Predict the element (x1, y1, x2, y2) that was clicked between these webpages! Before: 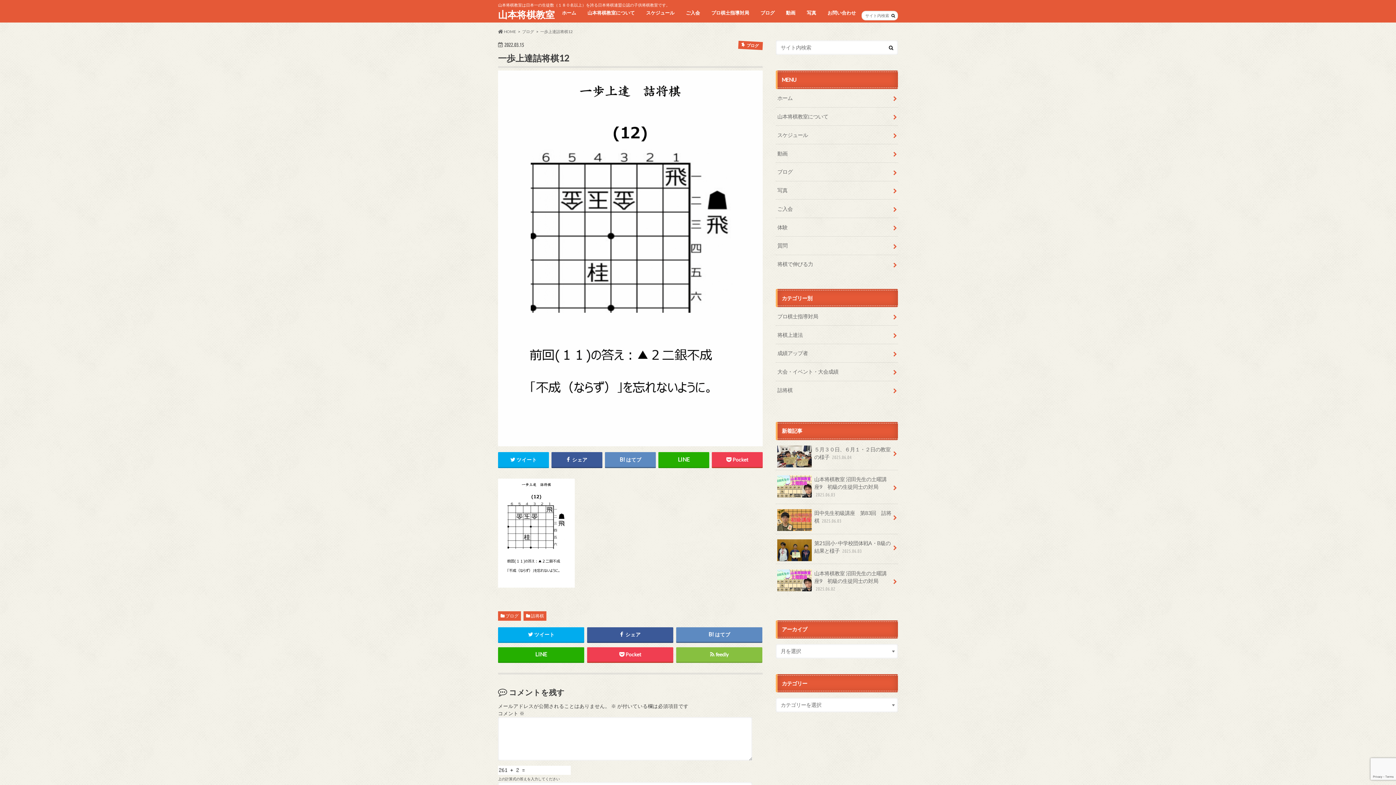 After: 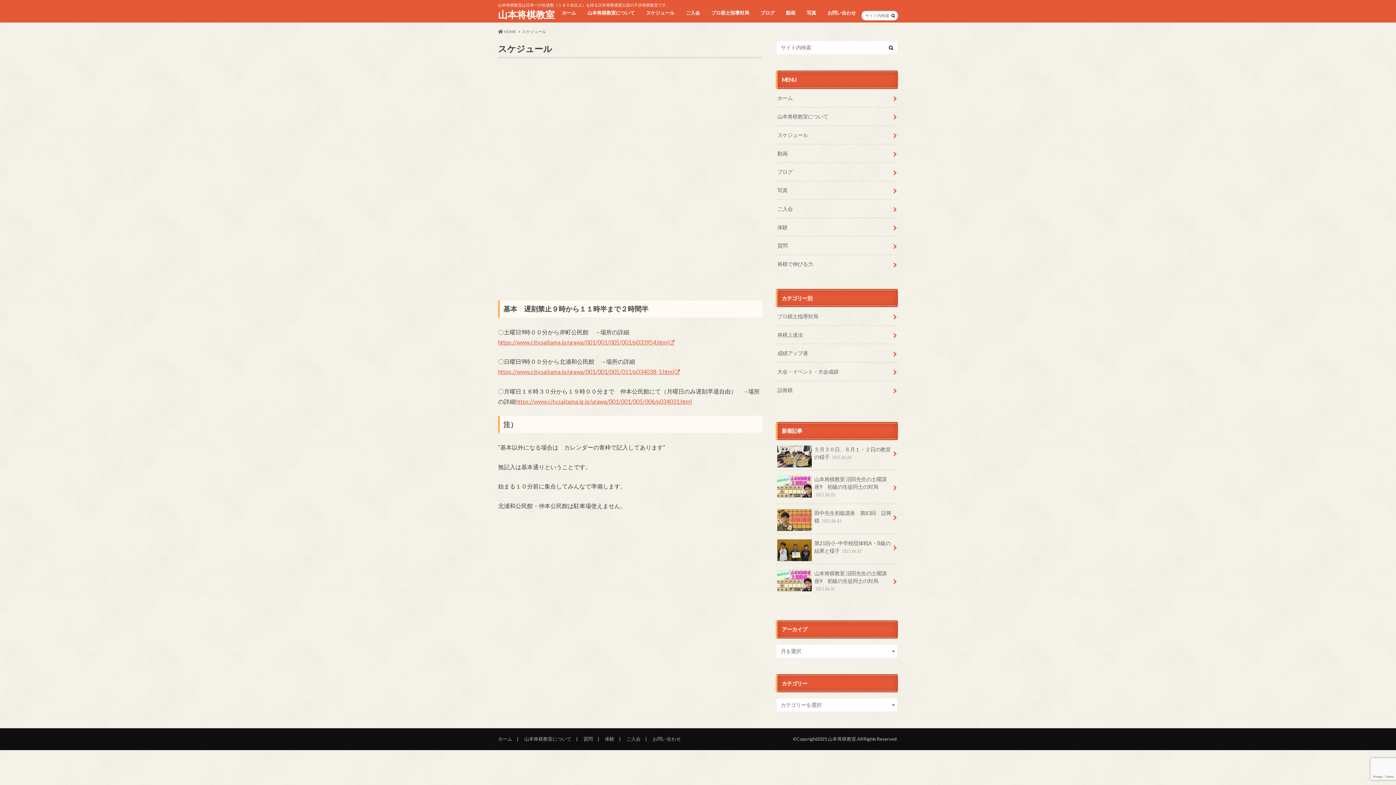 Action: bbox: (776, 125, 898, 144) label: スケジュール